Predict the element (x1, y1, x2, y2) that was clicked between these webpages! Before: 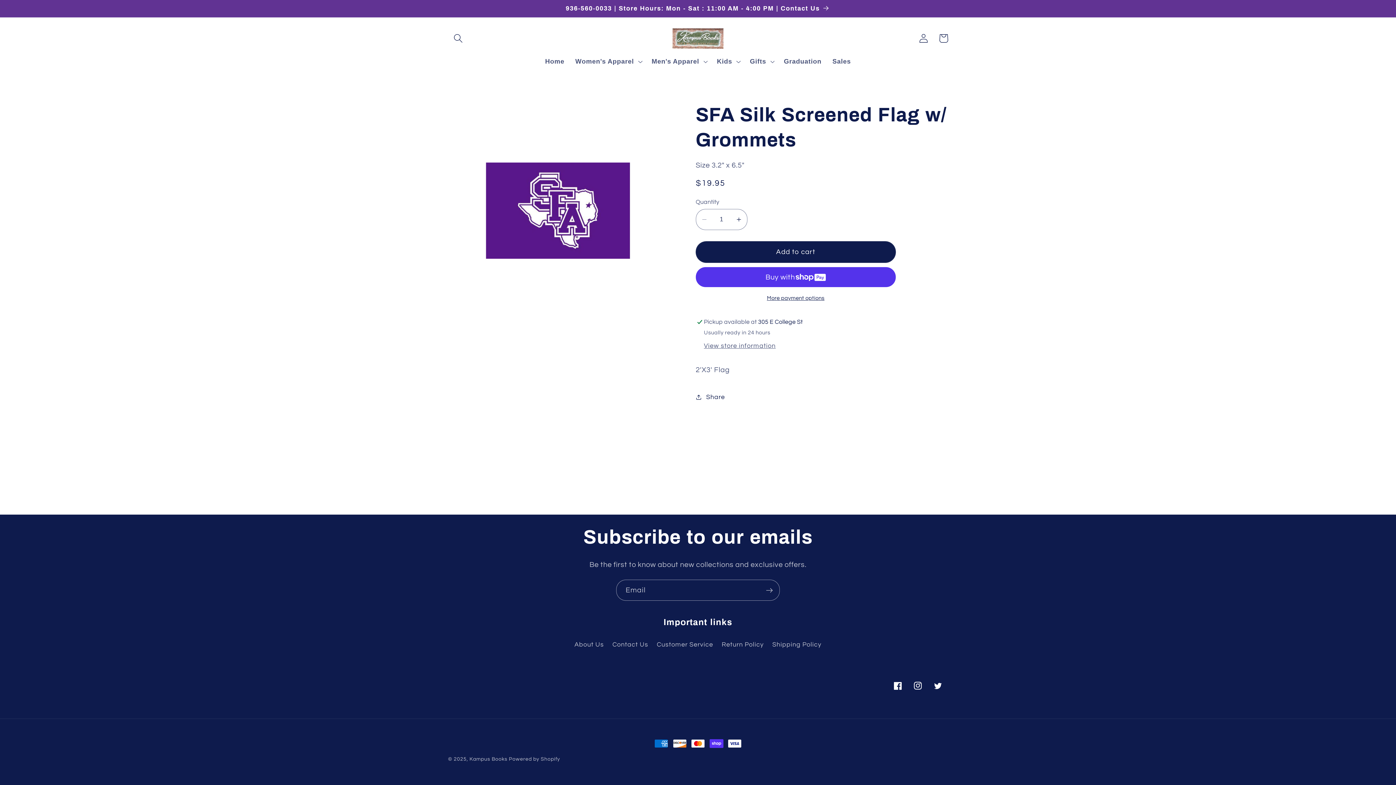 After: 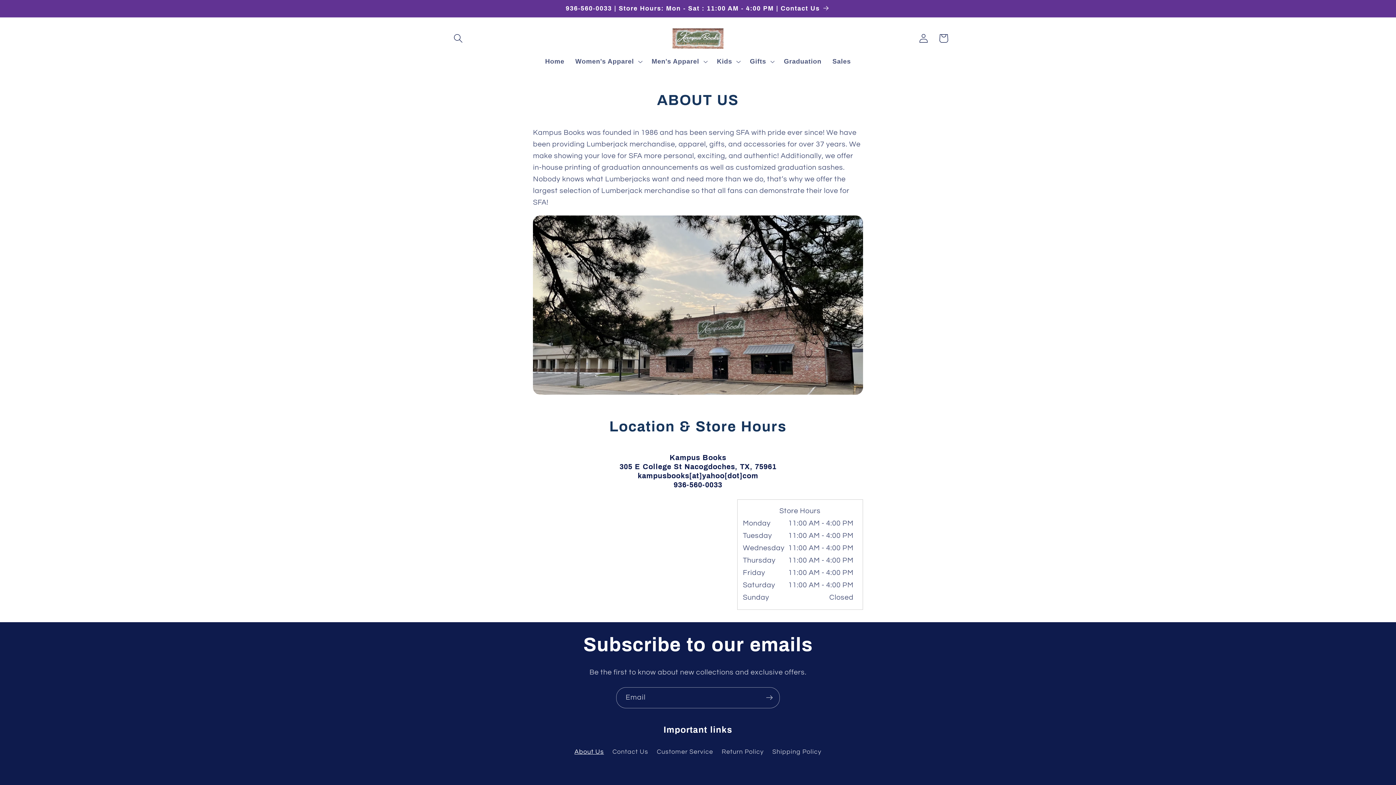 Action: label: About Us bbox: (574, 639, 604, 652)